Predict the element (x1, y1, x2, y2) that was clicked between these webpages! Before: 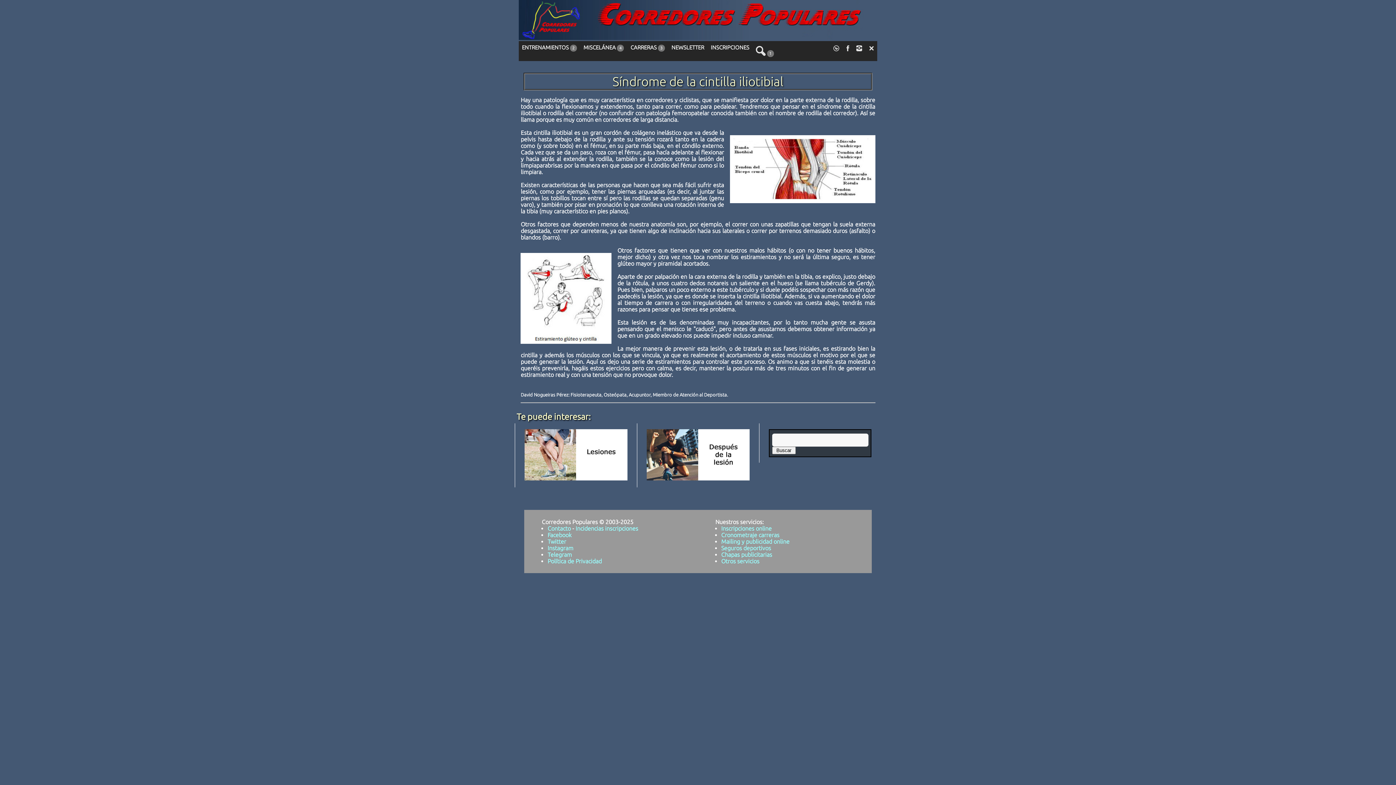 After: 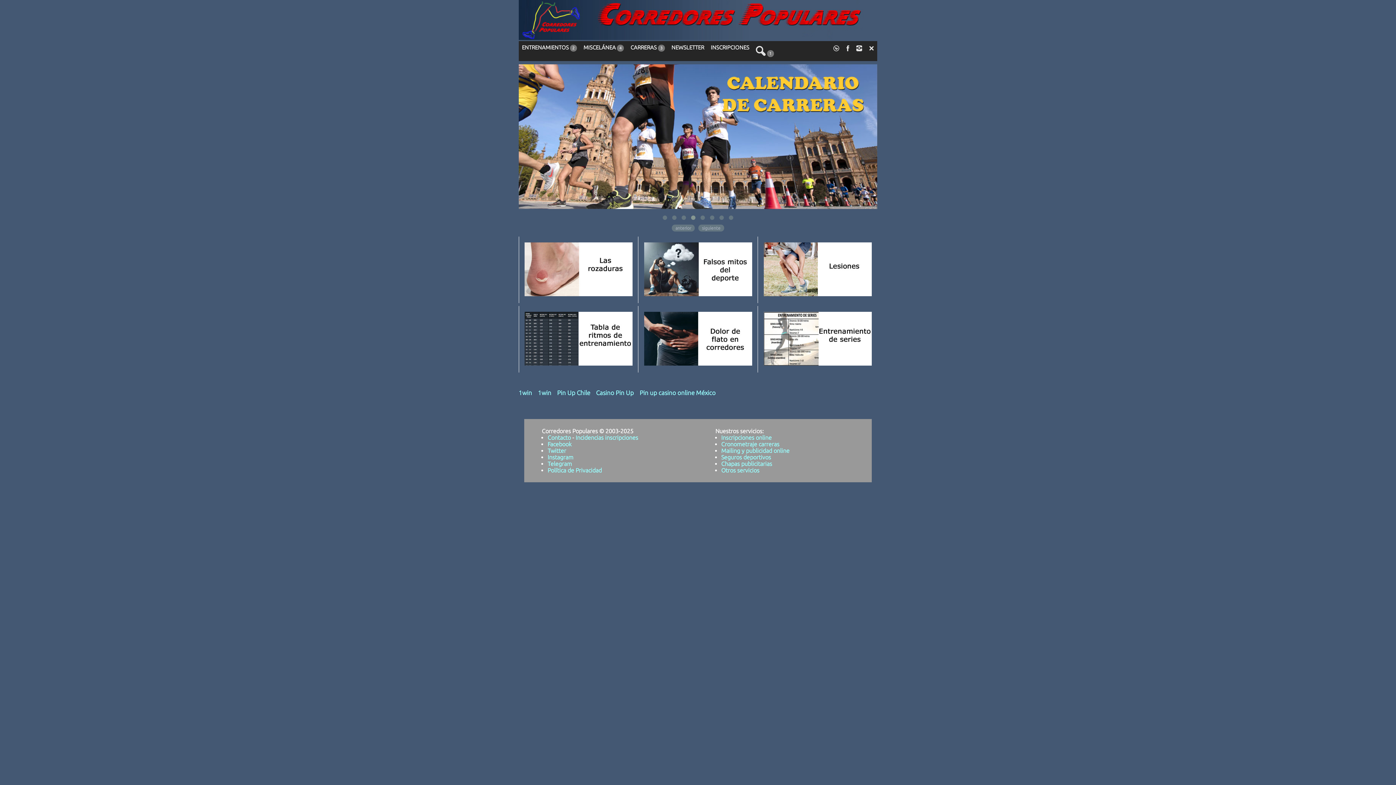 Action: bbox: (518, 34, 877, 41)